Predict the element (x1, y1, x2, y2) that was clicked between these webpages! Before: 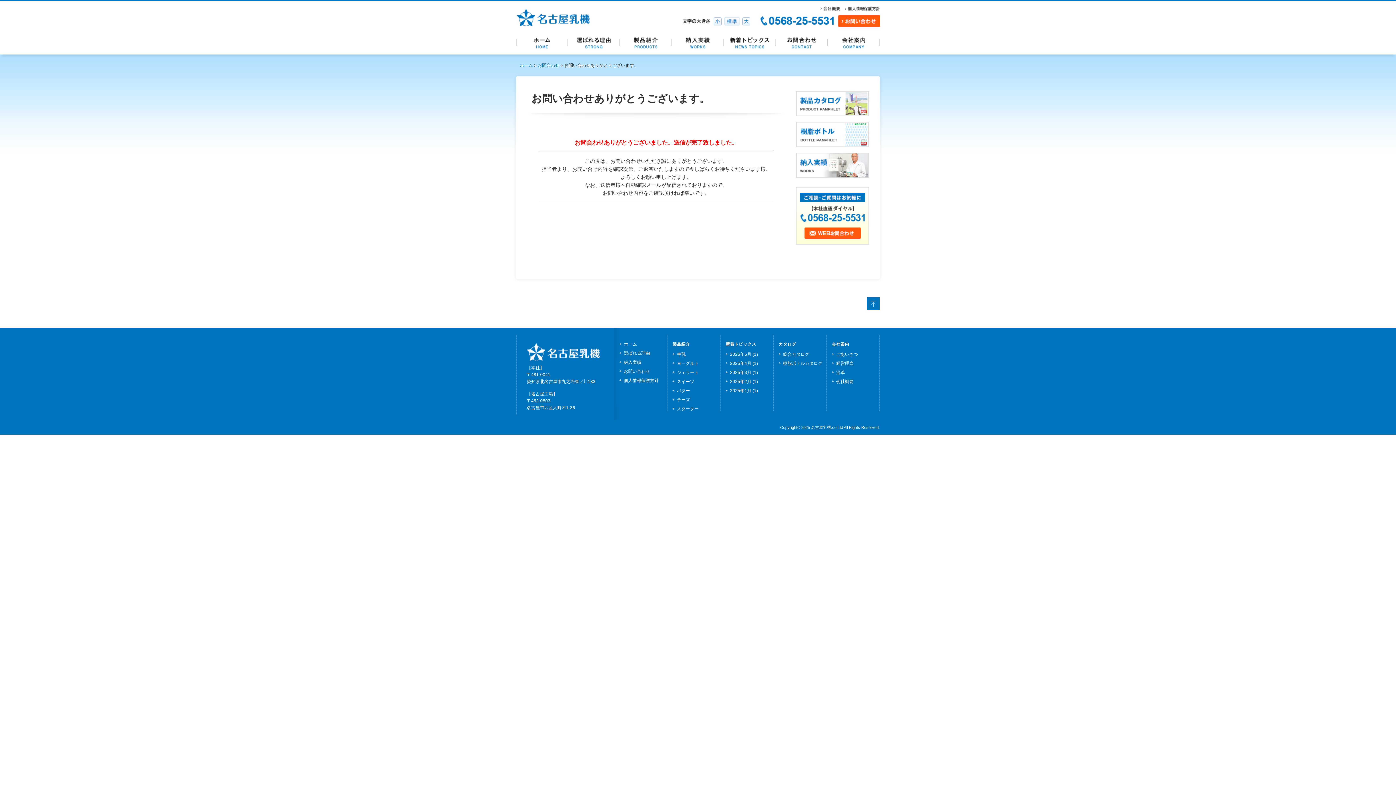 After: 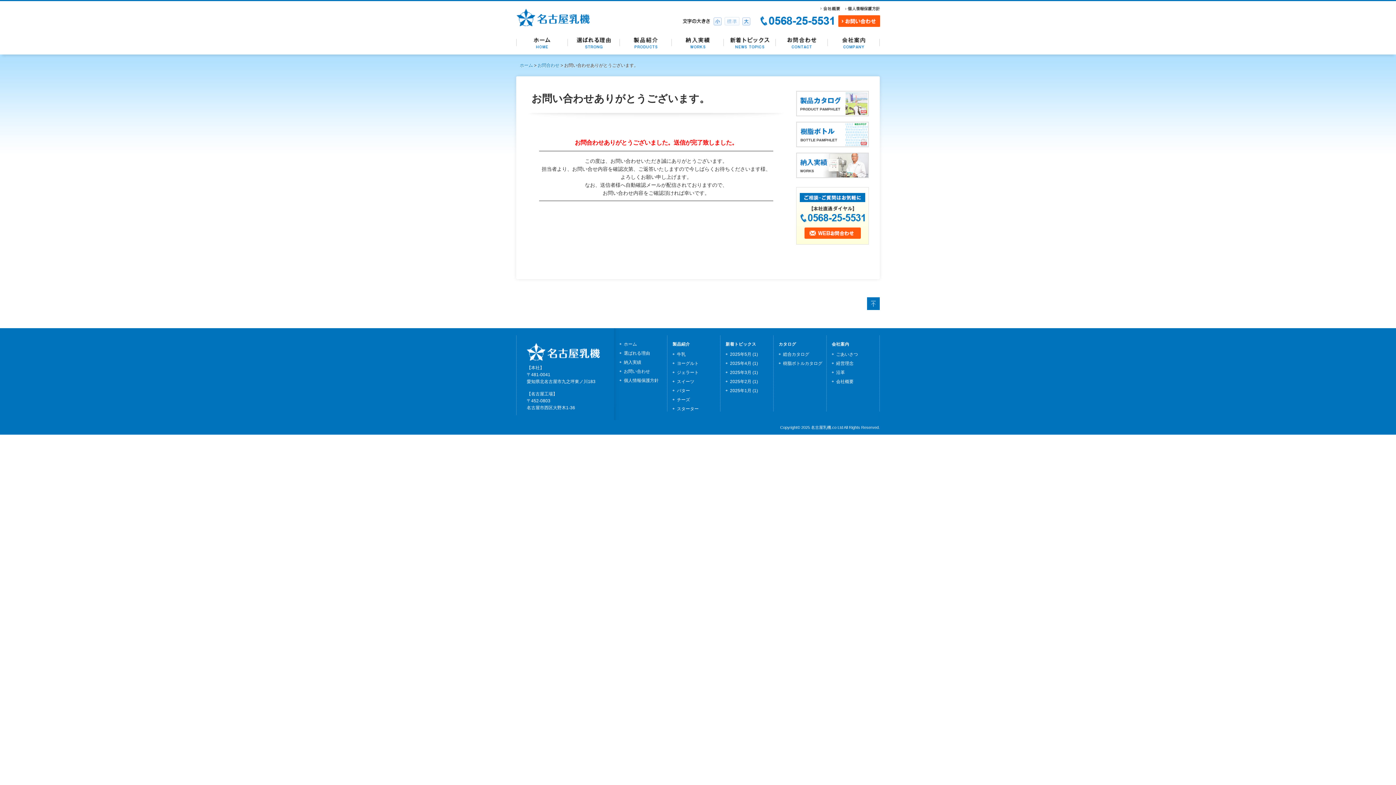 Action: bbox: (724, 20, 739, 26)